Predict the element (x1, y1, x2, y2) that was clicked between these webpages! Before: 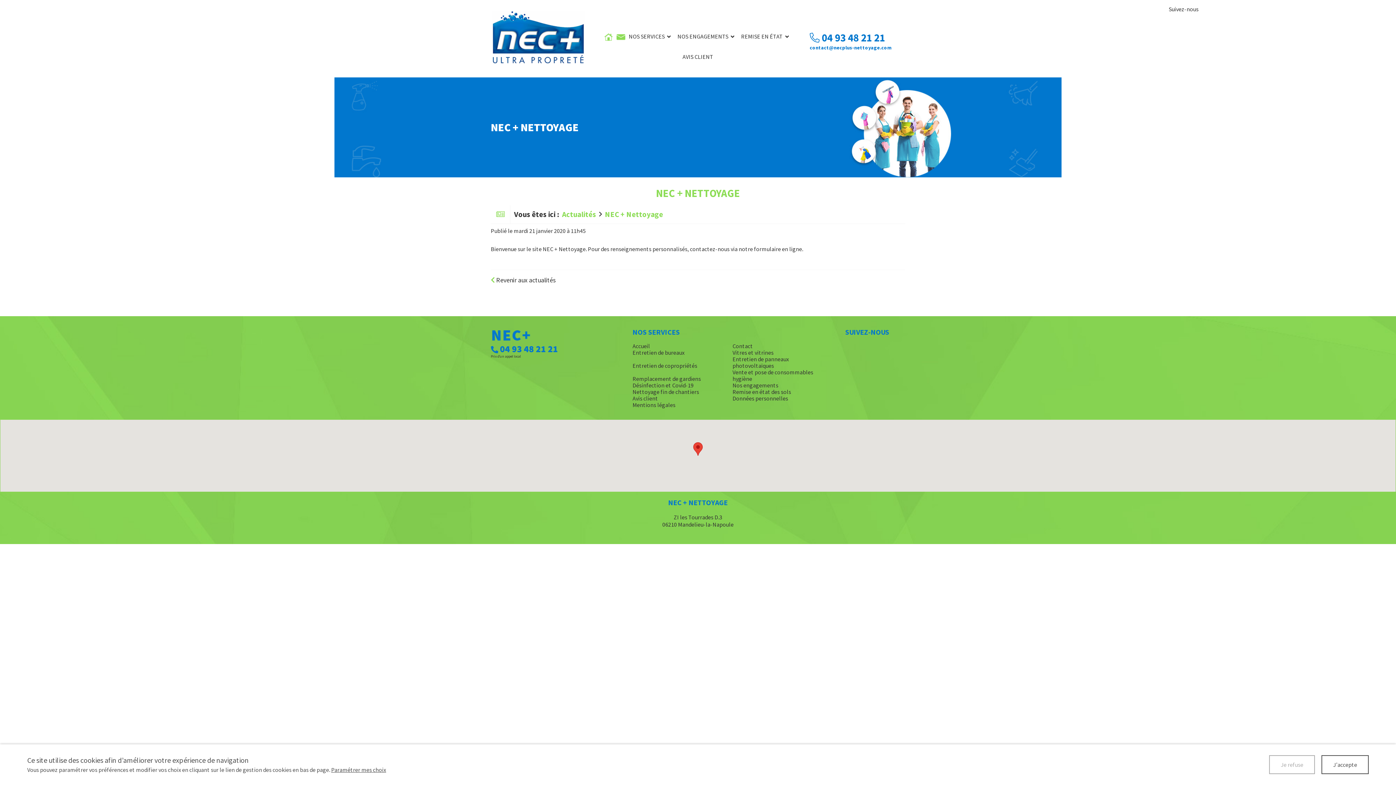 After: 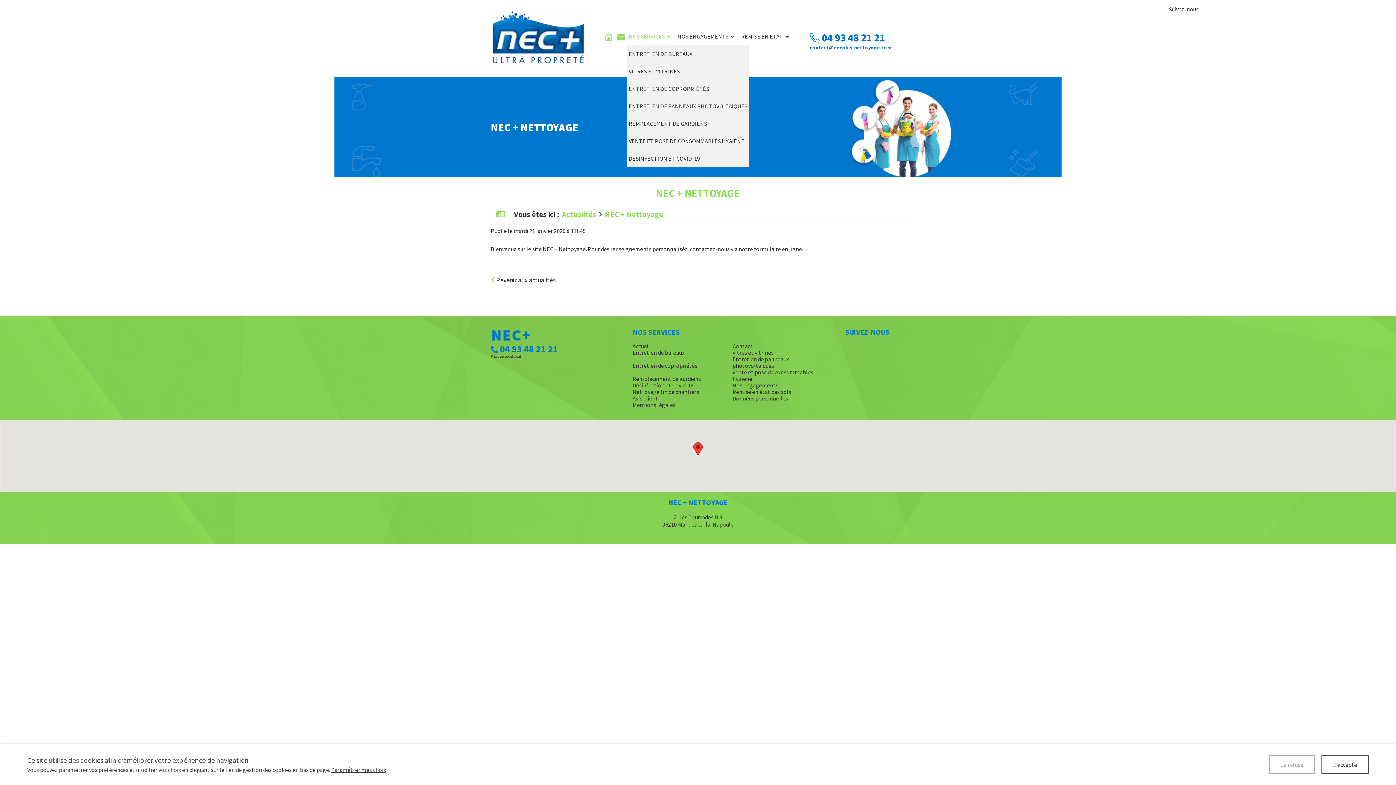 Action: bbox: (627, 27, 675, 46) label: NOS SERVICES